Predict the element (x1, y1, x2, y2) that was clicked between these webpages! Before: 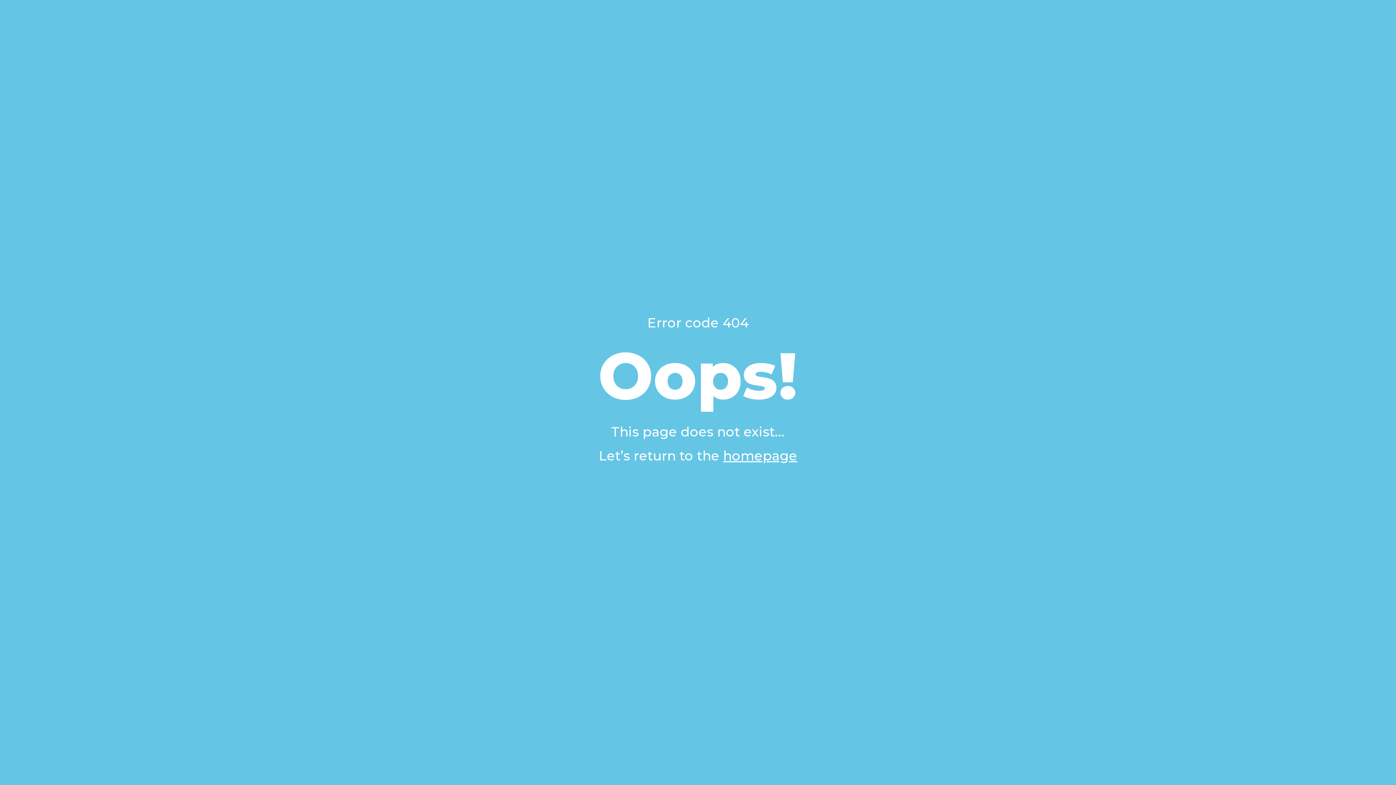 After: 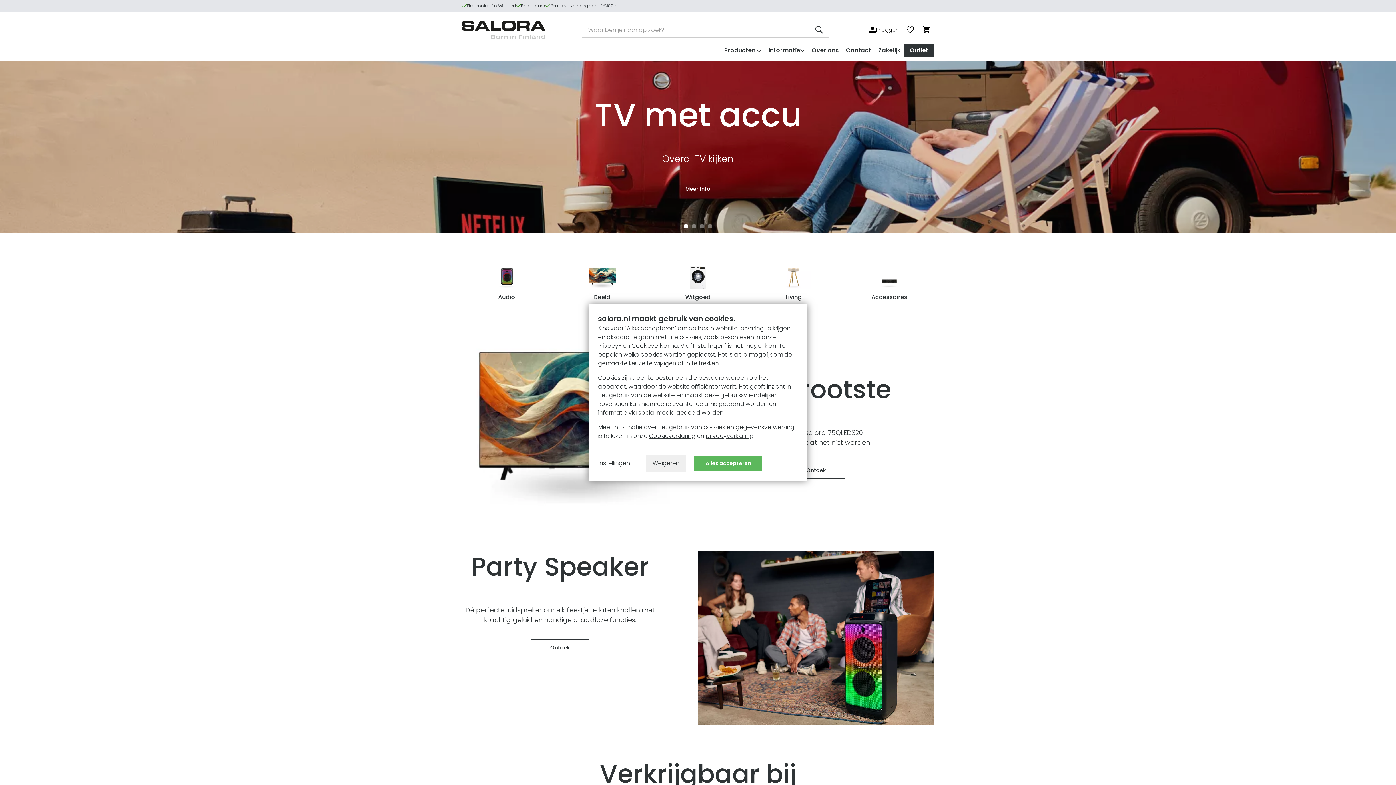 Action: bbox: (723, 448, 797, 464) label: homepage